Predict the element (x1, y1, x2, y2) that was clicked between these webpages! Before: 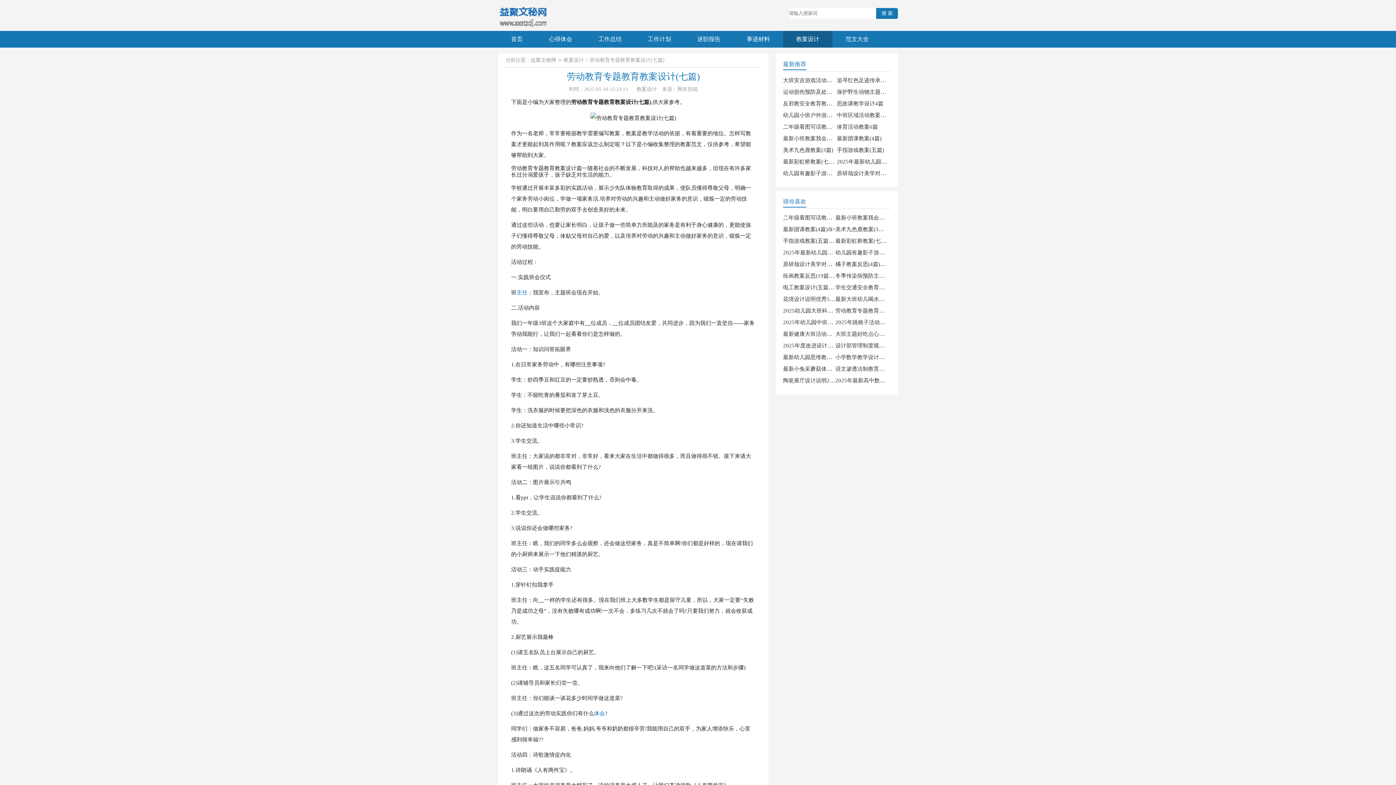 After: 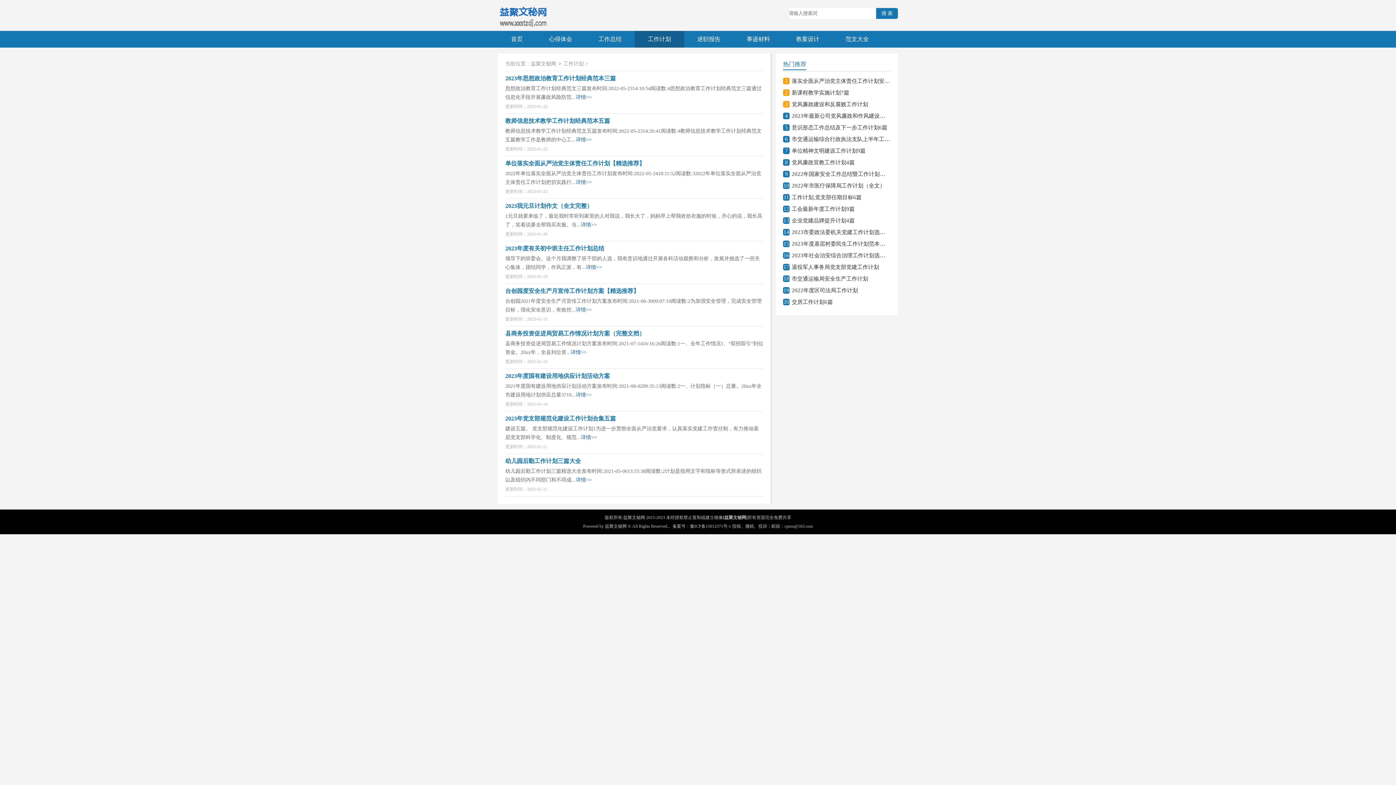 Action: label: 工作计划 bbox: (634, 30, 684, 47)